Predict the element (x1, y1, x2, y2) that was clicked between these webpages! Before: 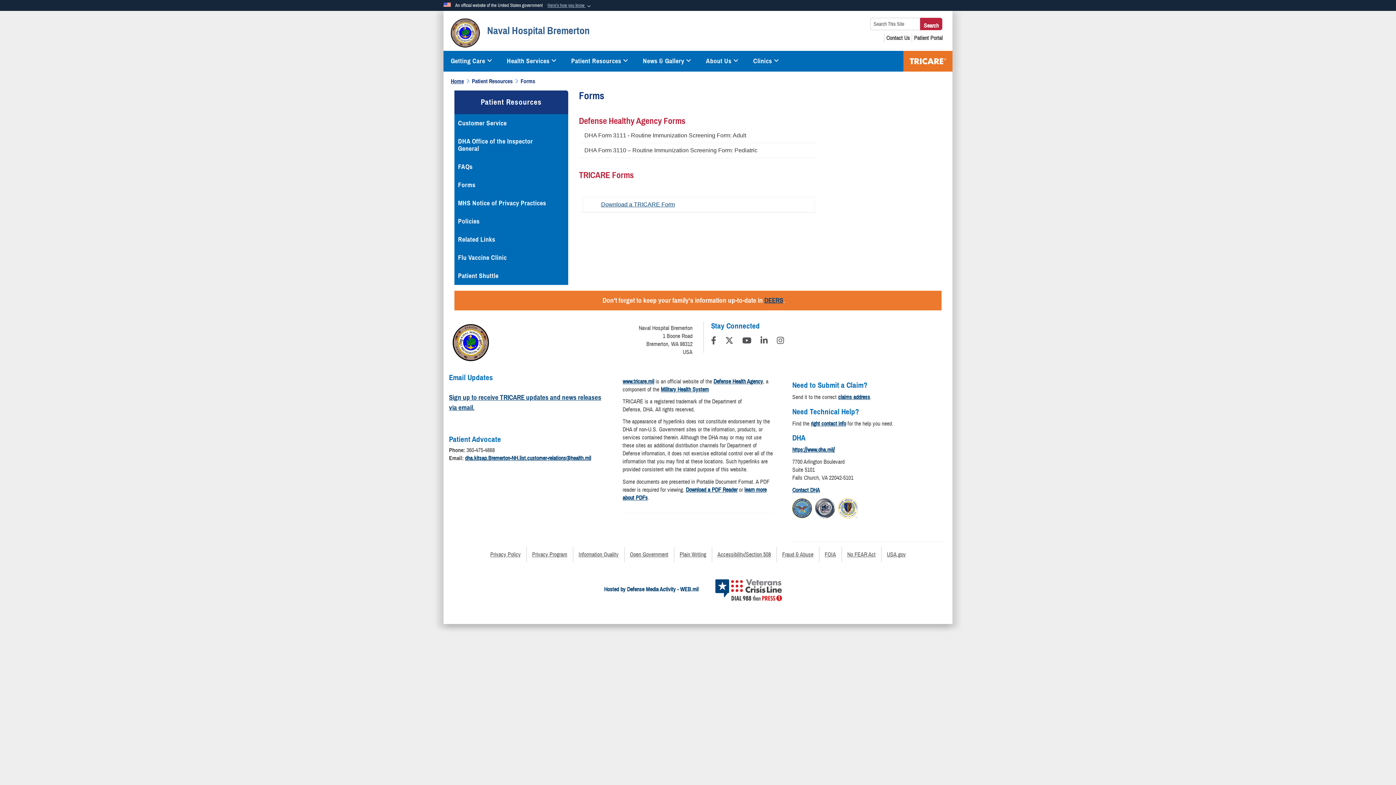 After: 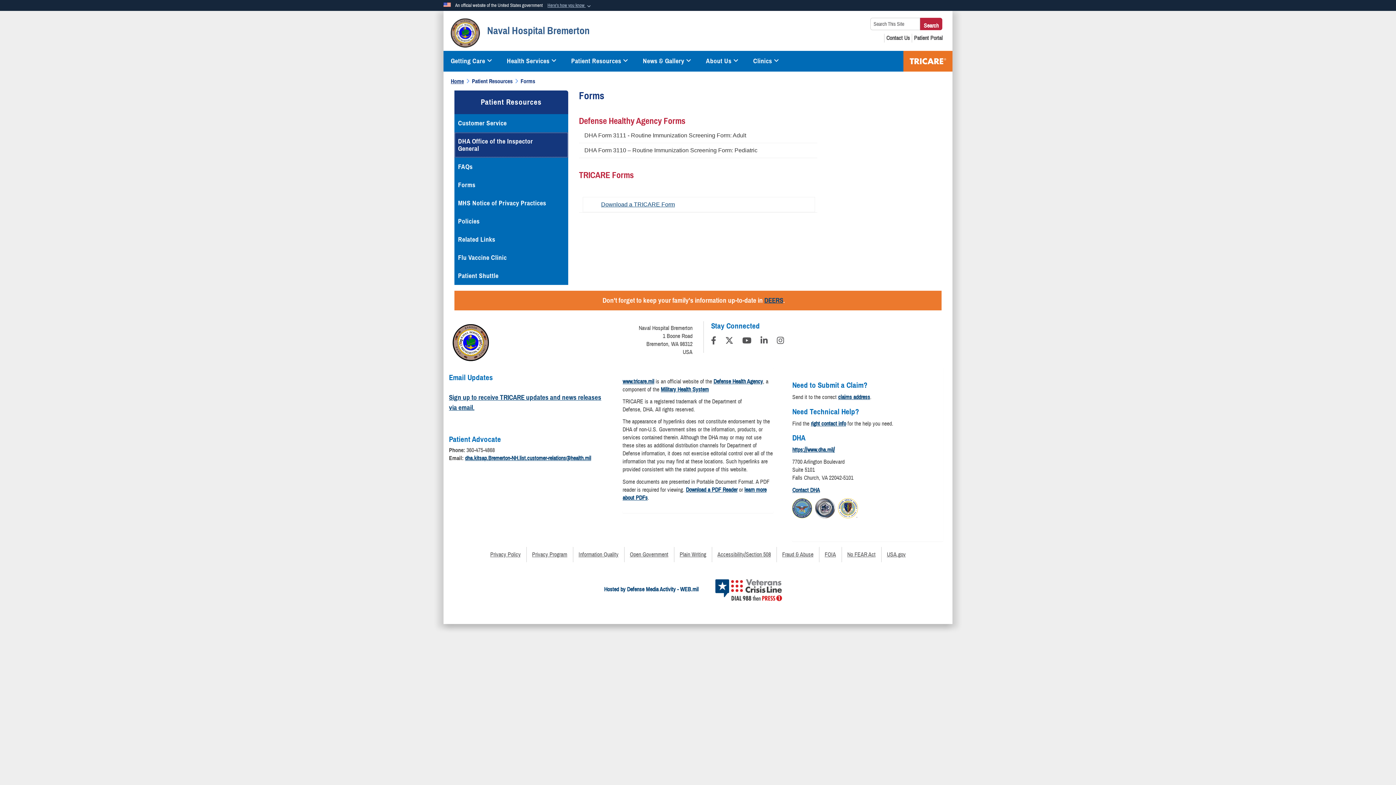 Action: bbox: (454, 132, 568, 157) label: opens in a new window